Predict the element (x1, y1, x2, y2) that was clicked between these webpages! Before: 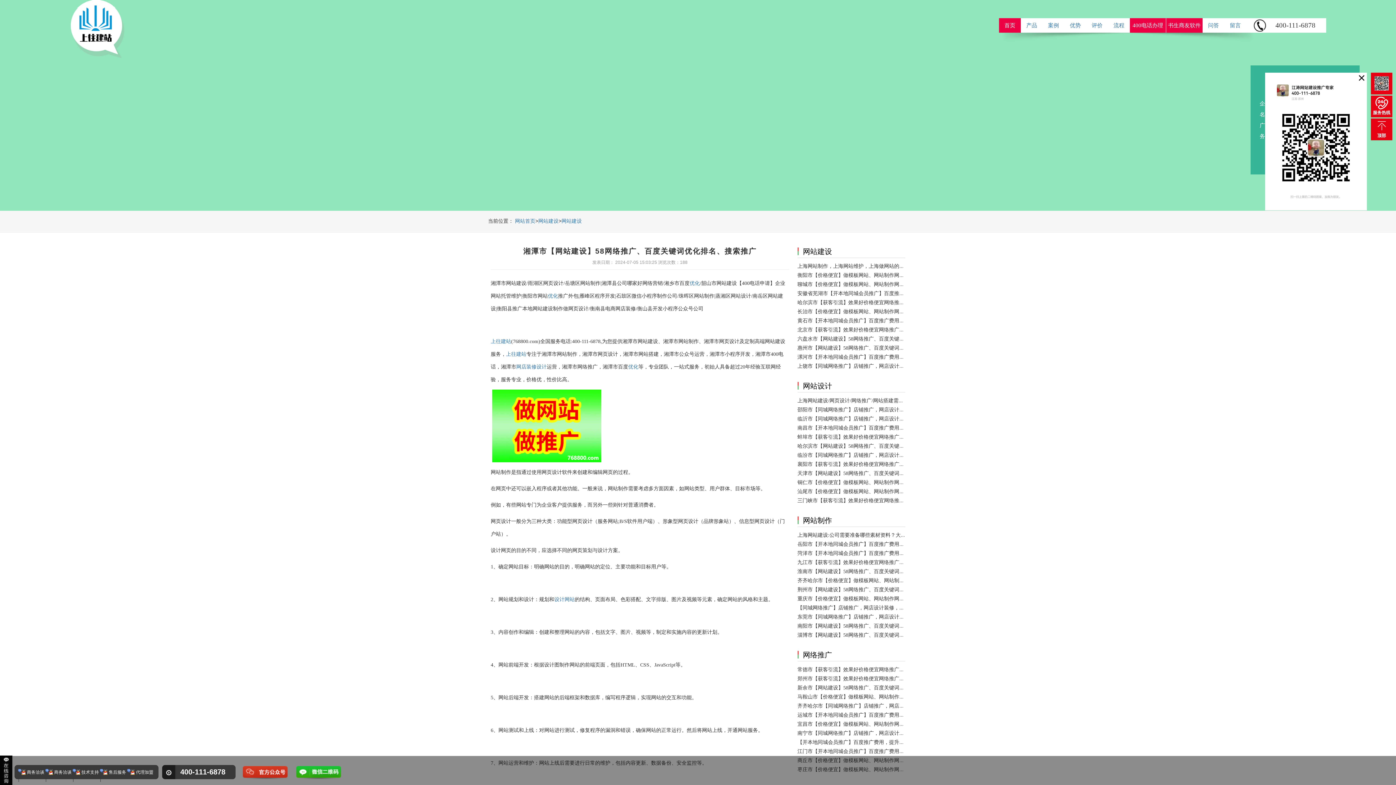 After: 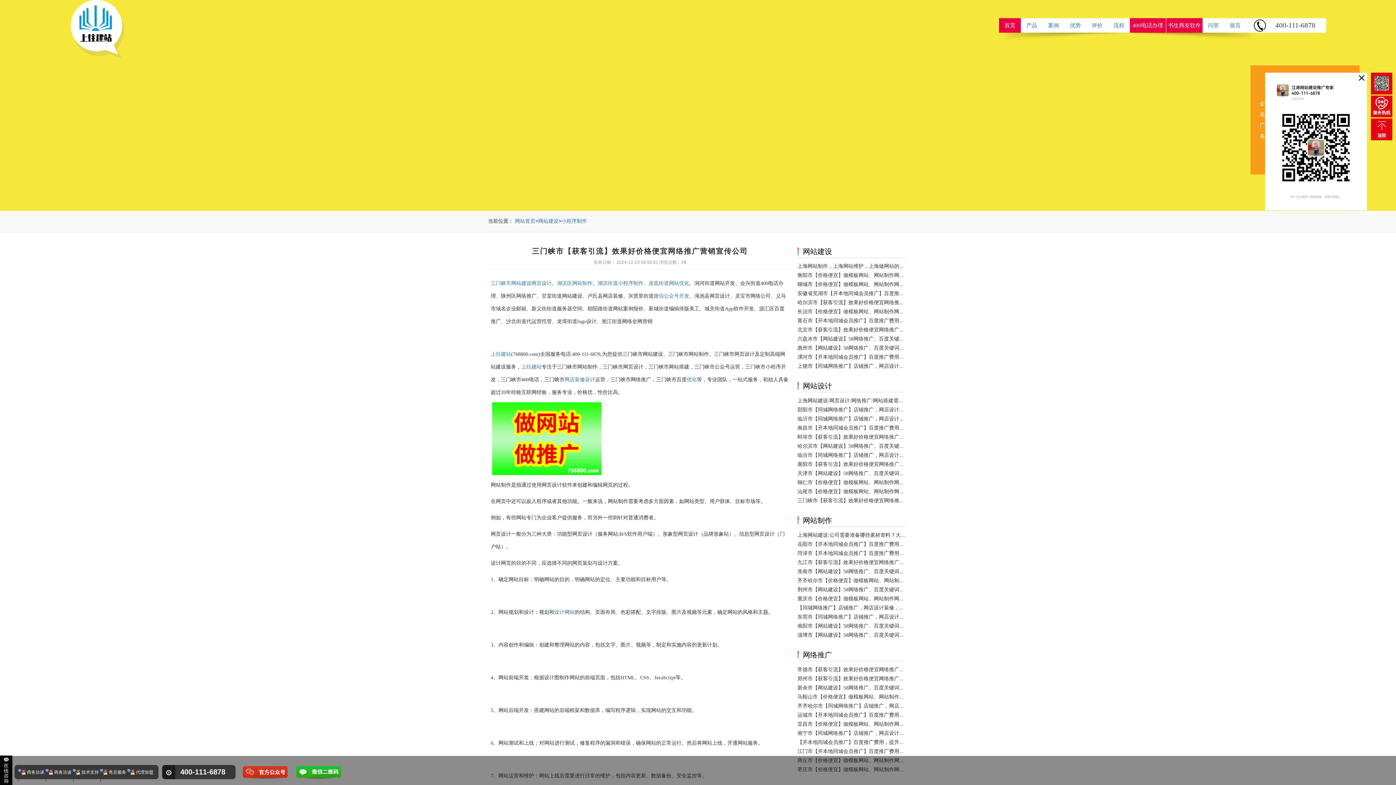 Action: bbox: (797, 498, 935, 503) label: 三门峡市【获客引流】效果好价格便宜网络推广营销宣传公司